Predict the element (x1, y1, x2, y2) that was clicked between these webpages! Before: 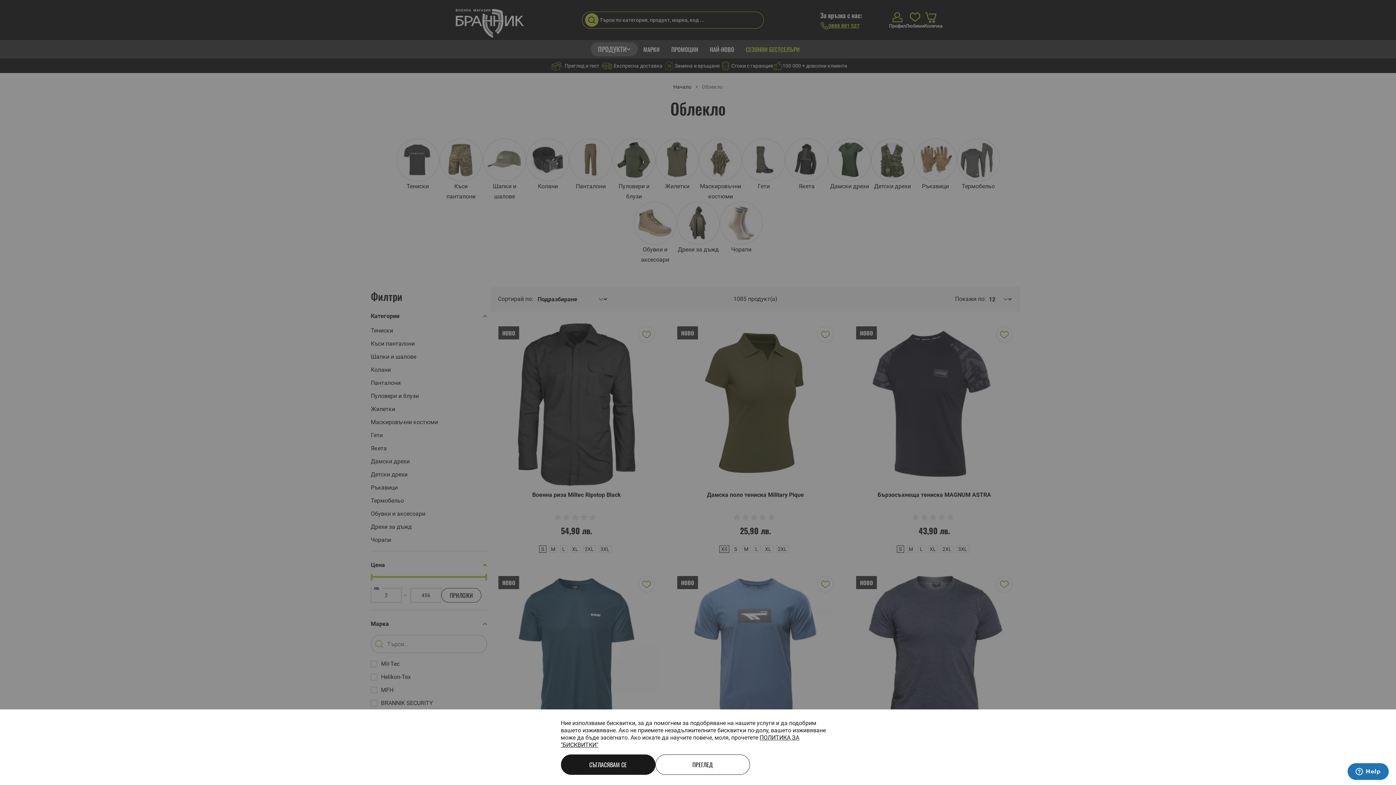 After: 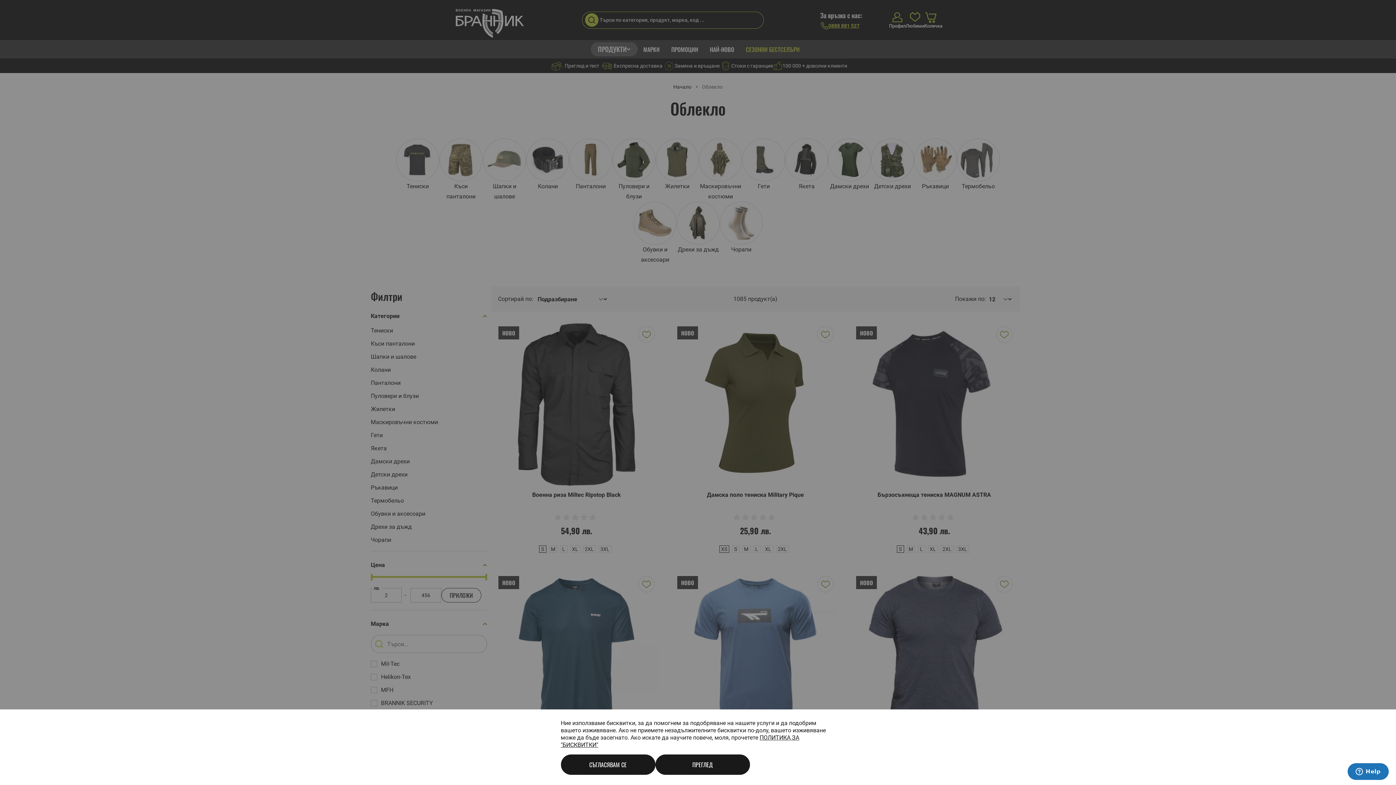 Action: label: ПРЕГЛЕД bbox: (655, 754, 750, 775)